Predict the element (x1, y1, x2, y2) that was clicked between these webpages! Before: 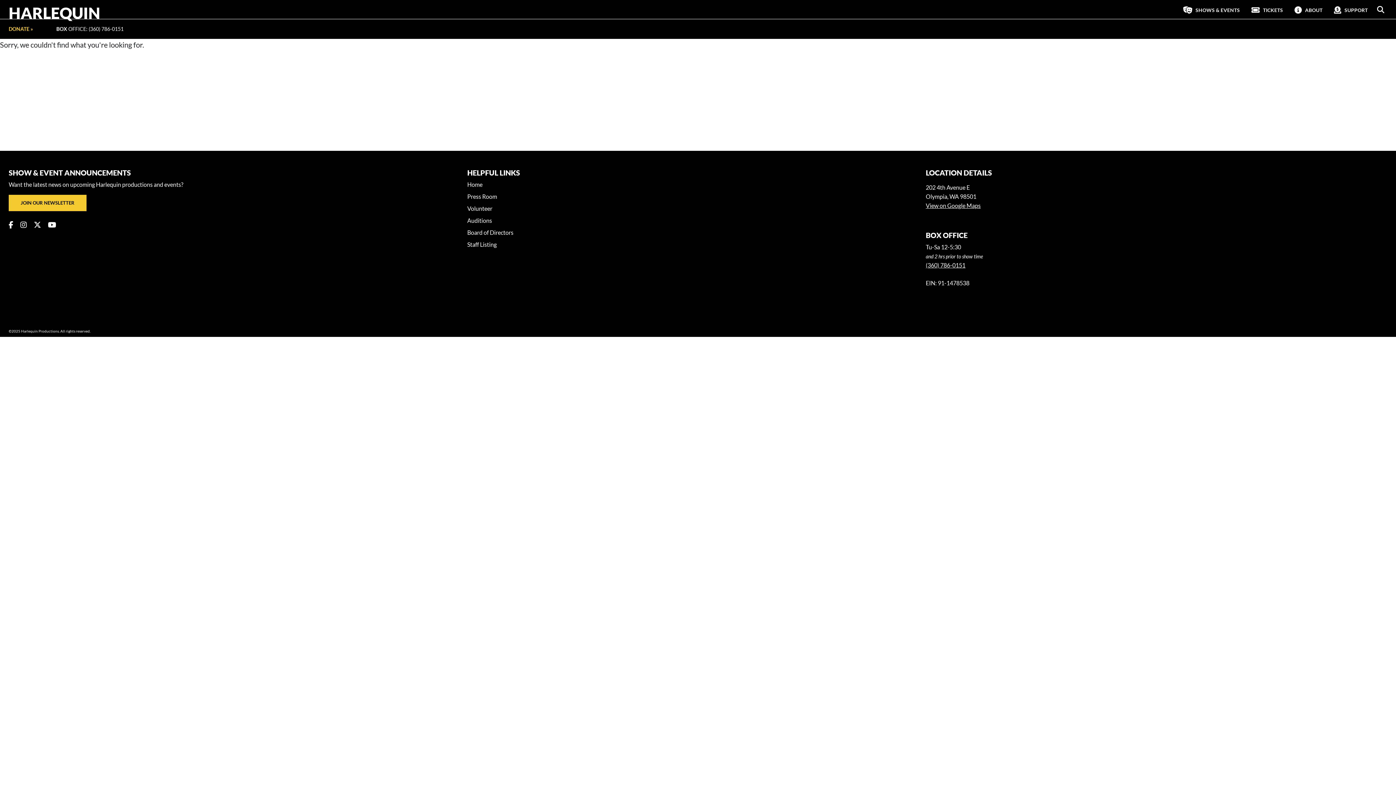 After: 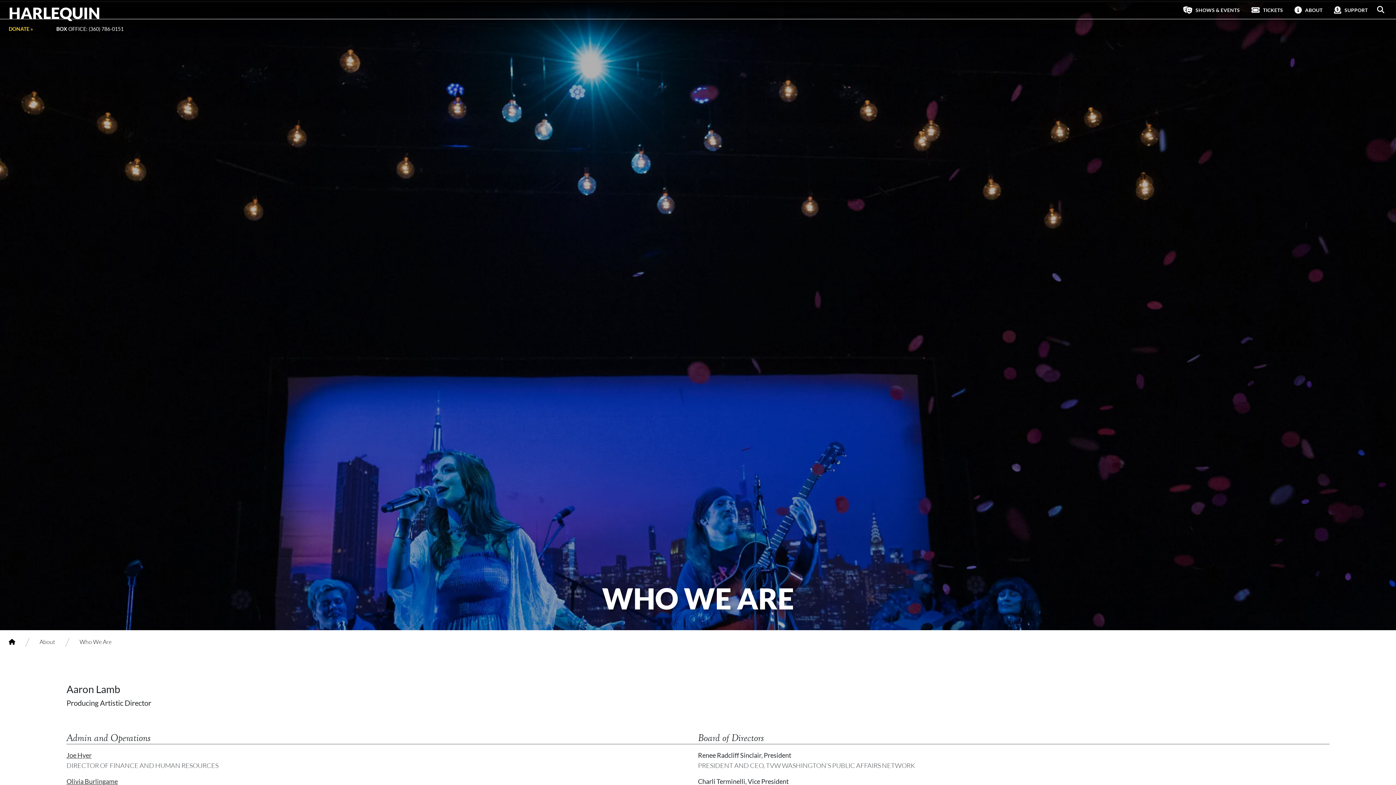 Action: bbox: (467, 228, 908, 240) label: Board of Directors